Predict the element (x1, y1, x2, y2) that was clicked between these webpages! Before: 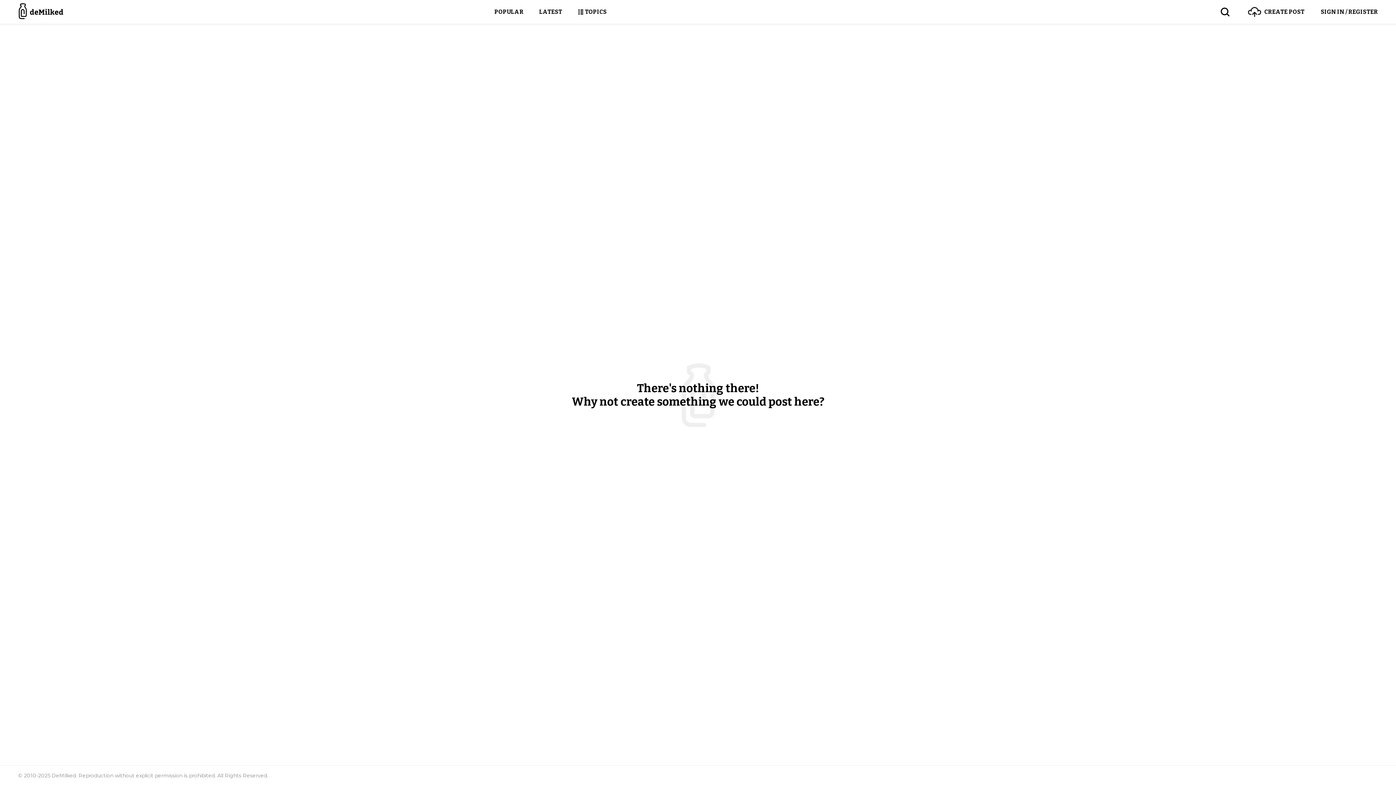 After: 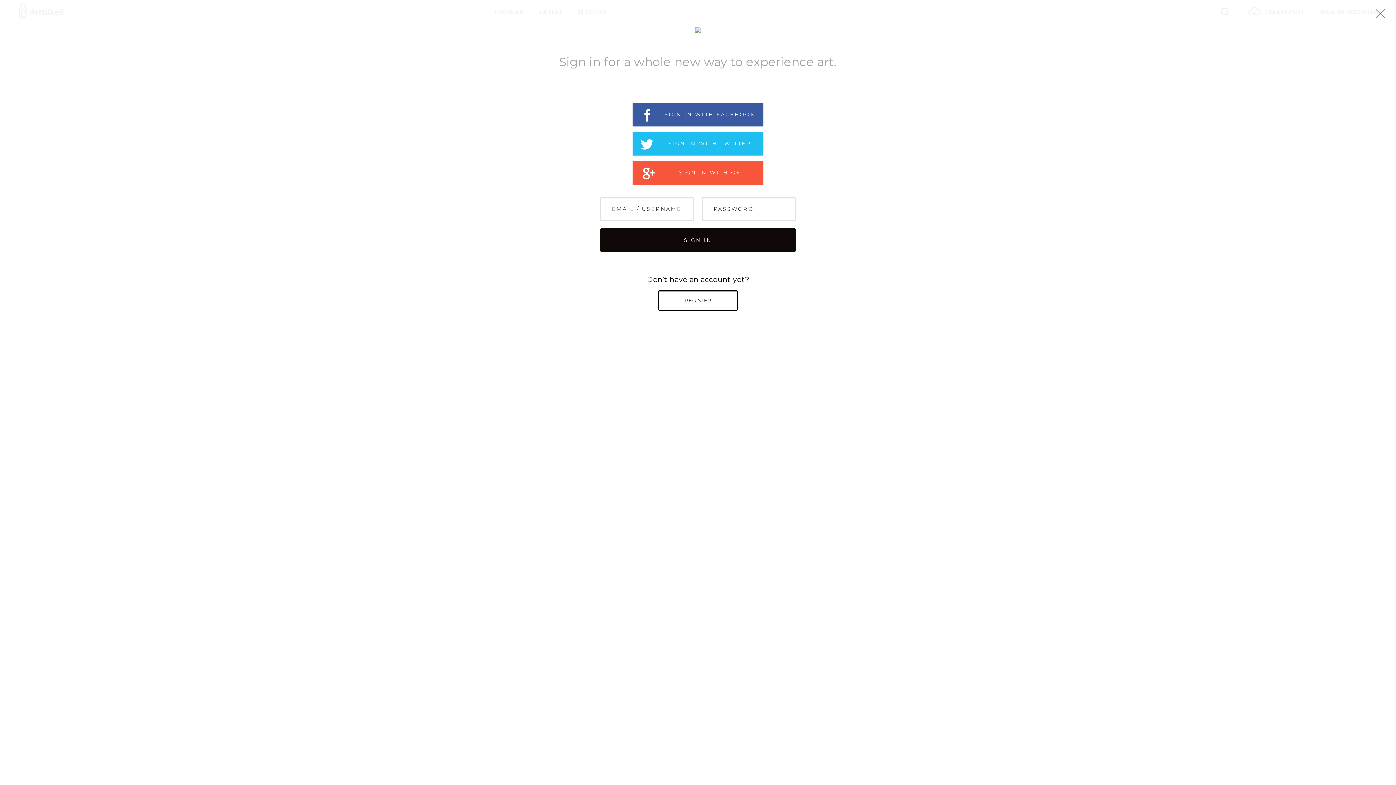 Action: bbox: (1248, 0, 1304, 24) label: CREATE POST